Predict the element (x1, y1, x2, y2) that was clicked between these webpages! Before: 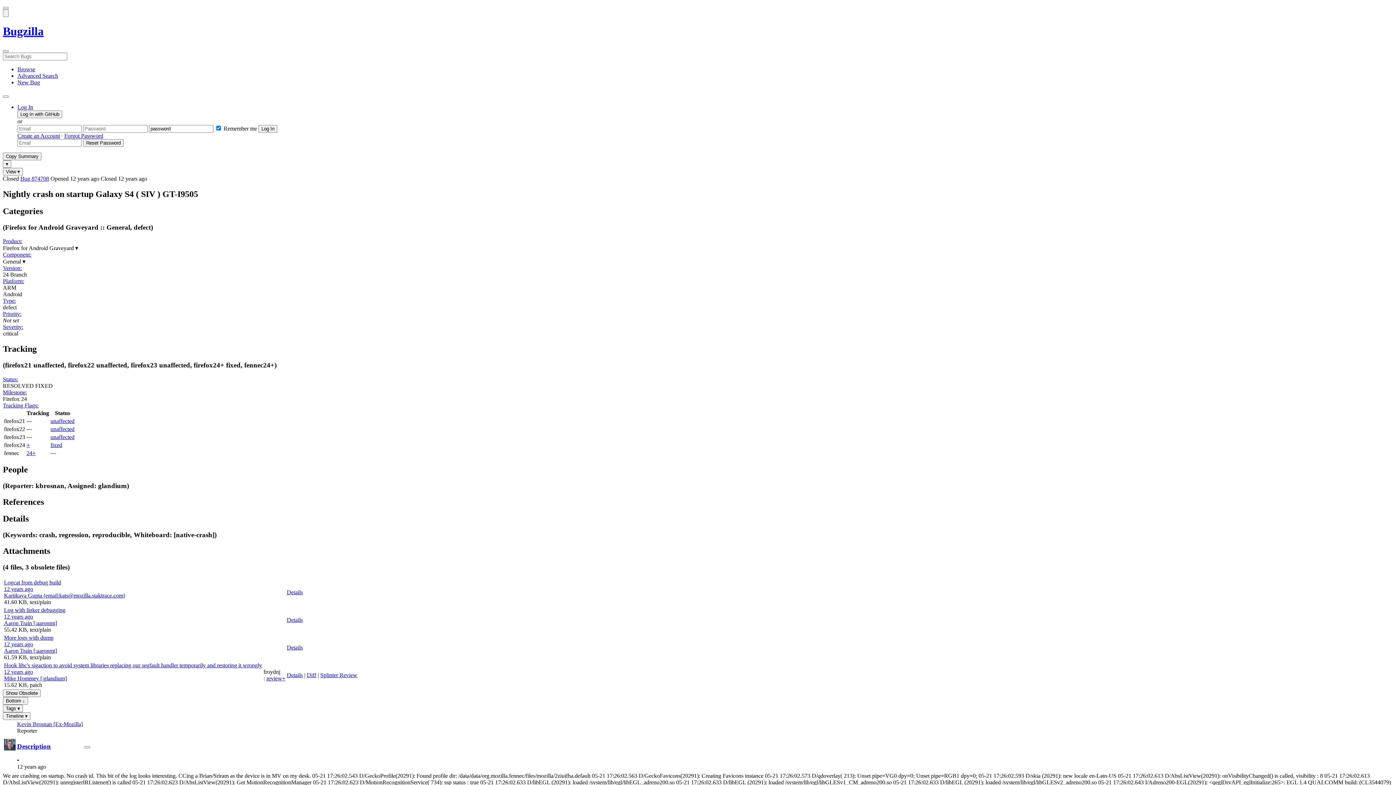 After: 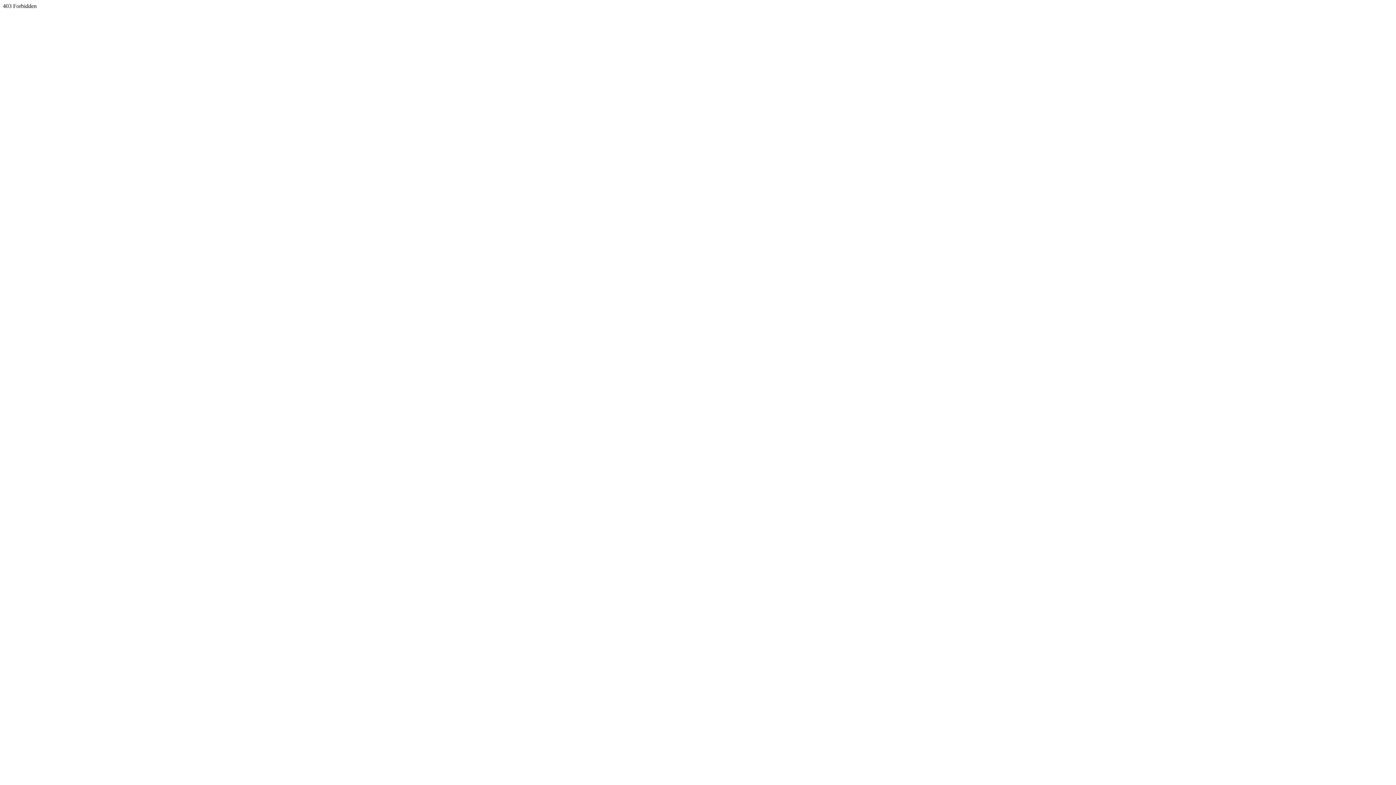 Action: label: Severity: bbox: (2, 324, 23, 330)